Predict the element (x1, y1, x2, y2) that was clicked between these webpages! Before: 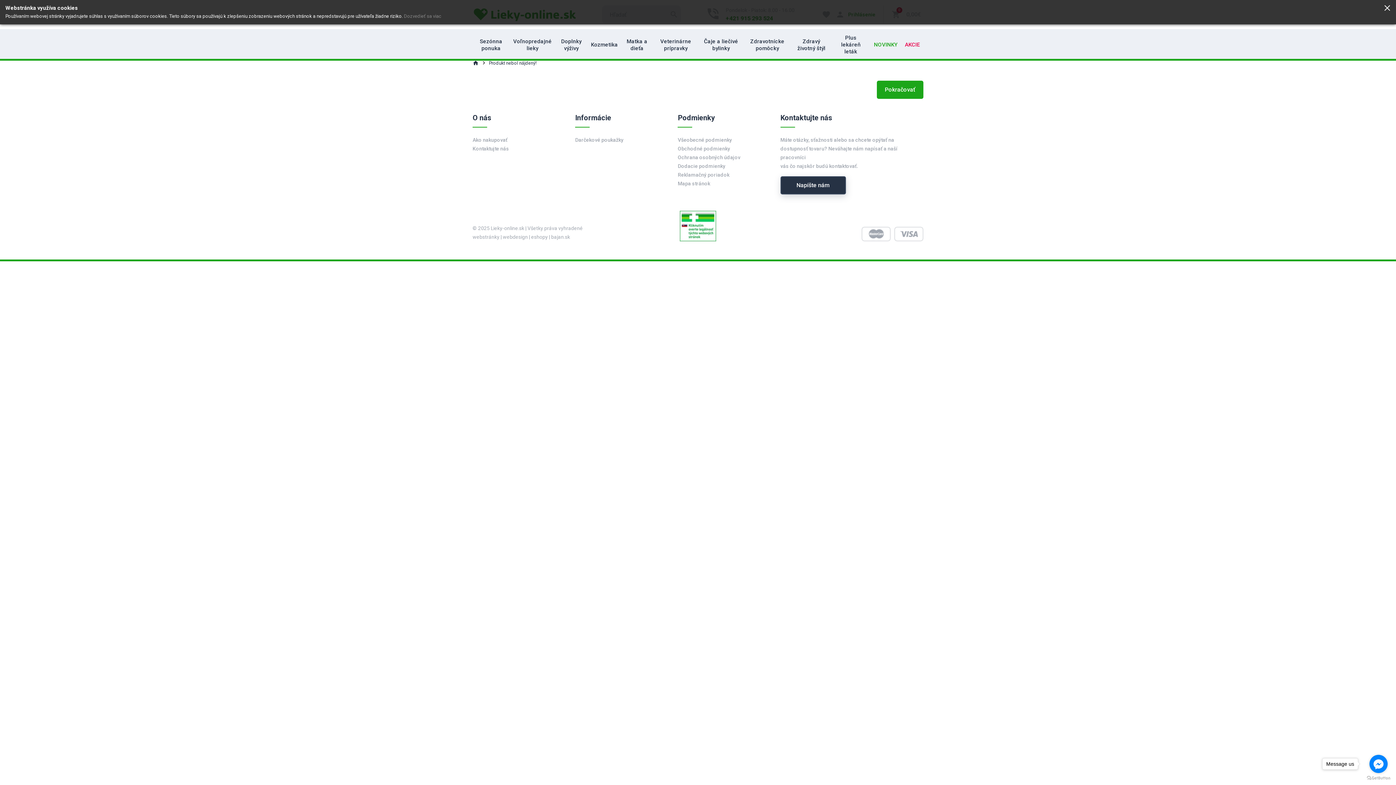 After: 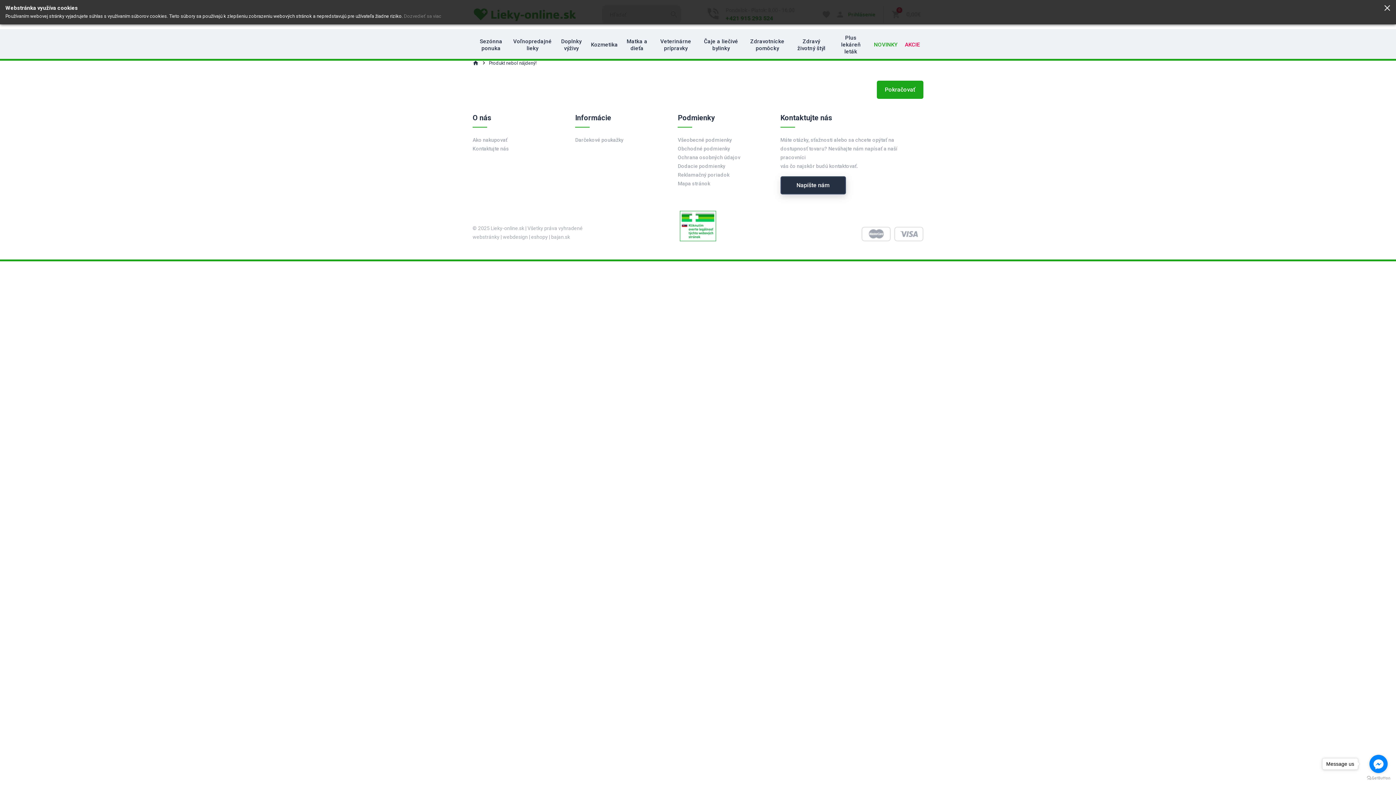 Action: bbox: (551, 234, 570, 240) label: bajan.sk